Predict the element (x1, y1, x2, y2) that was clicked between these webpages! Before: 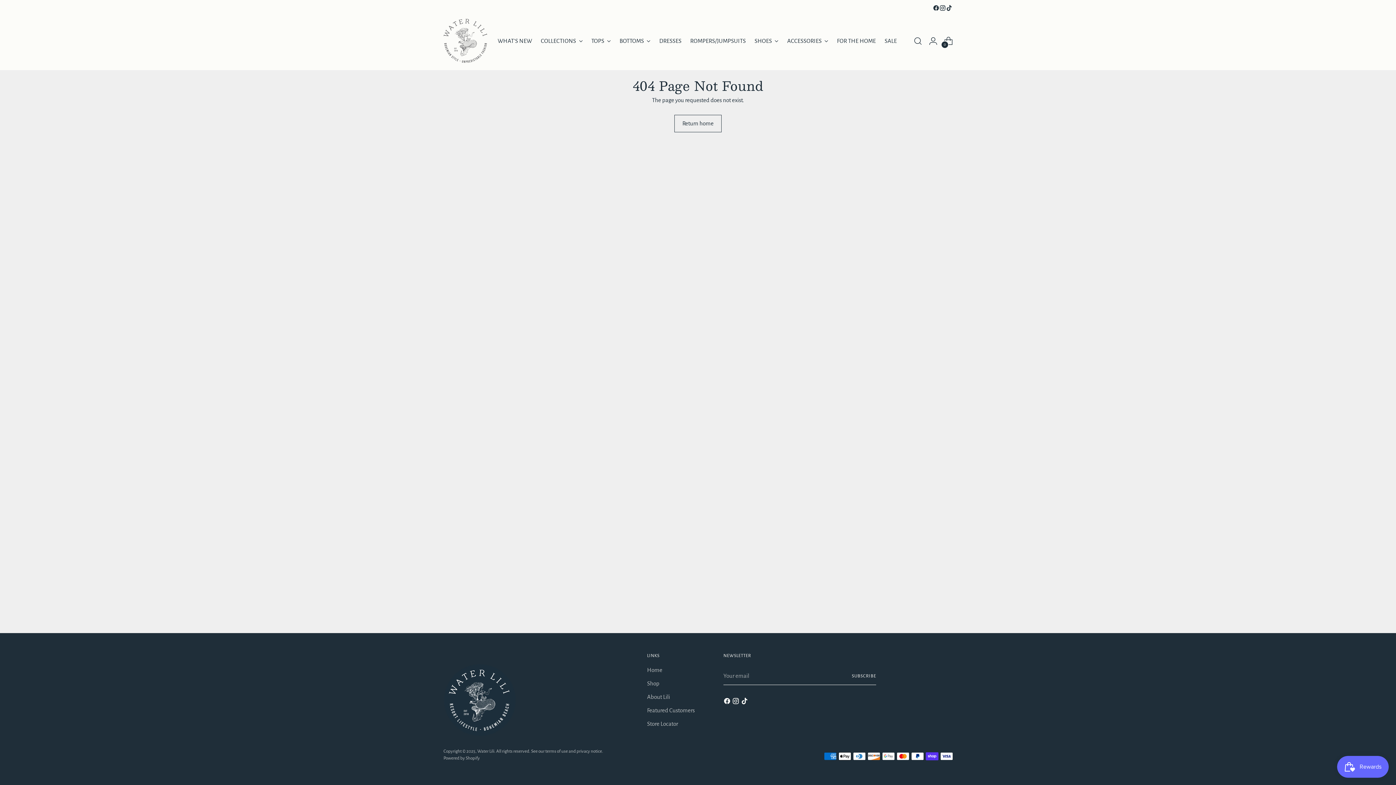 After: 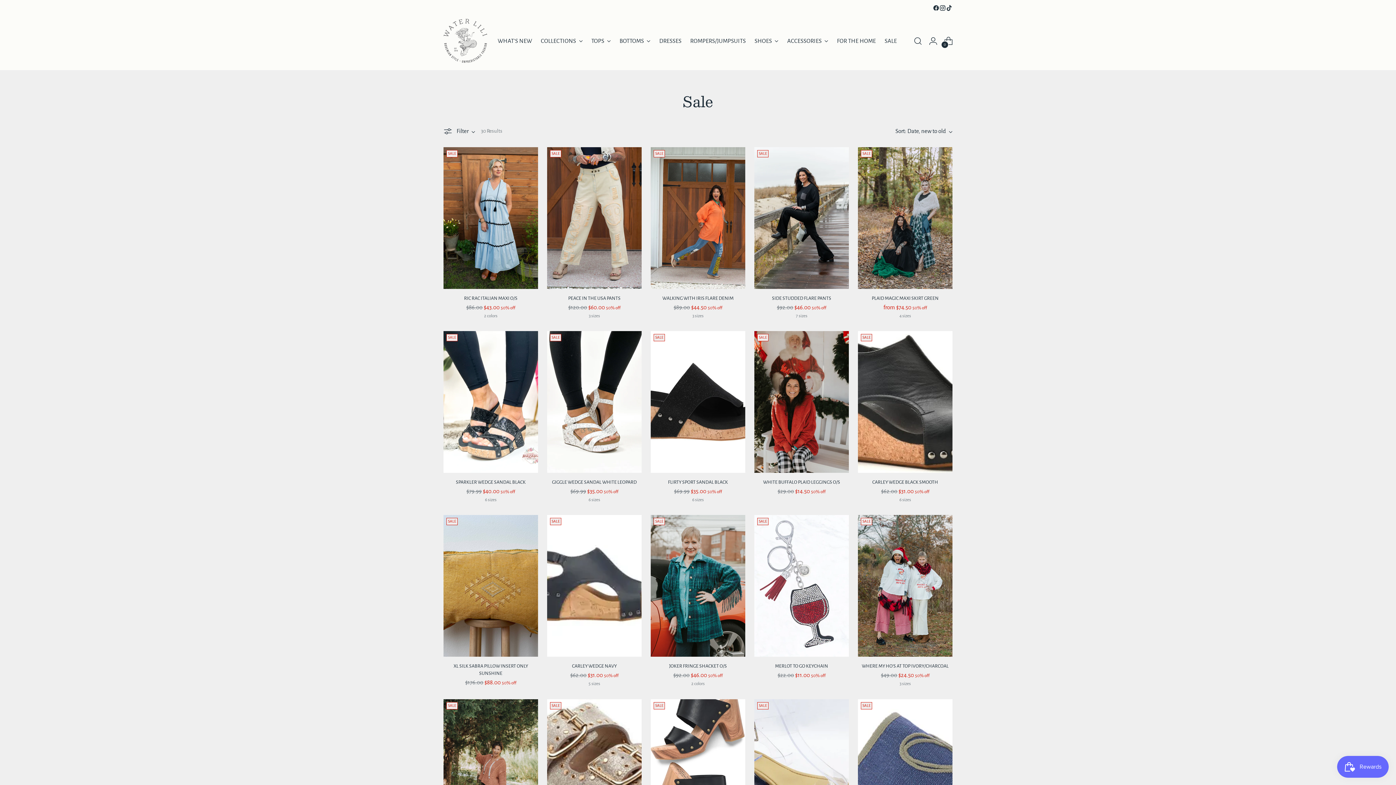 Action: label: SALE bbox: (884, 32, 897, 48)